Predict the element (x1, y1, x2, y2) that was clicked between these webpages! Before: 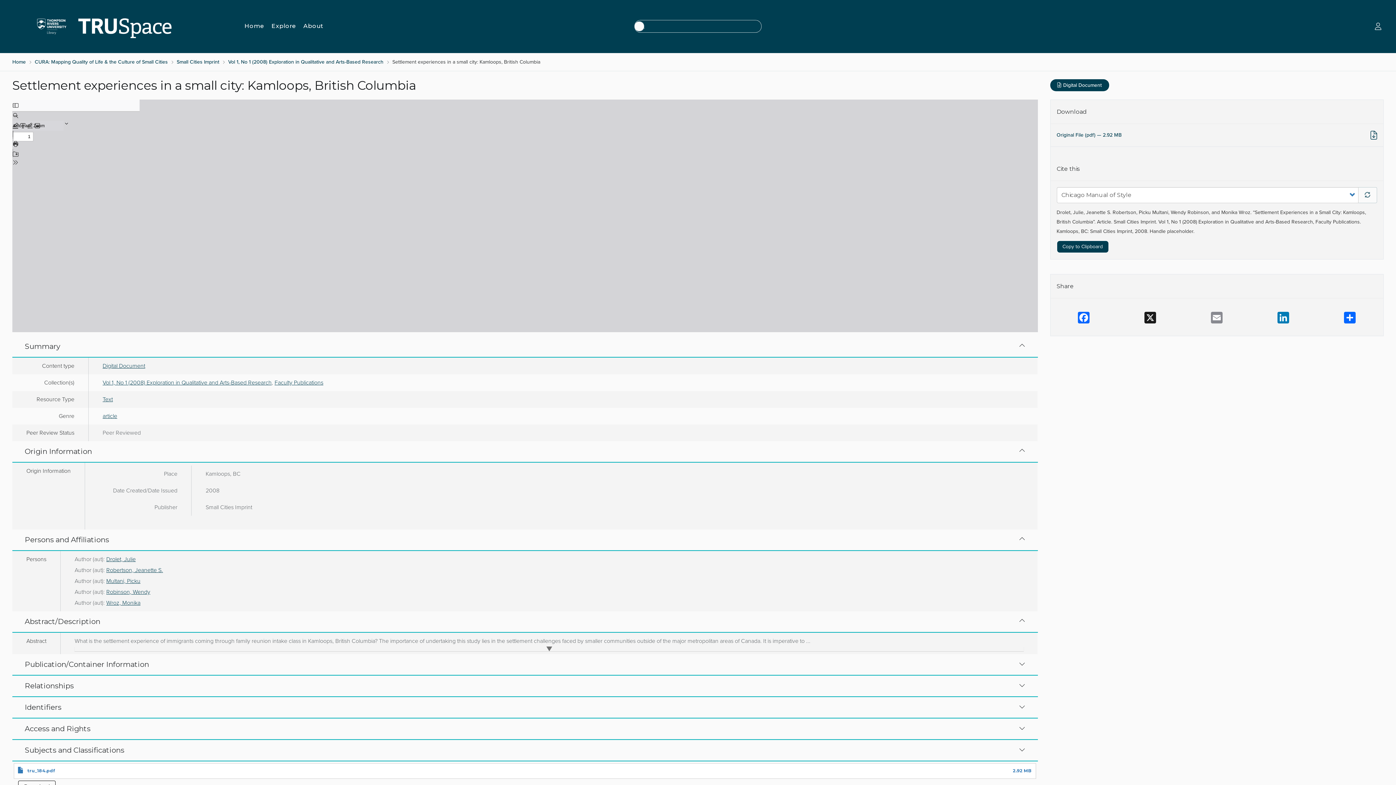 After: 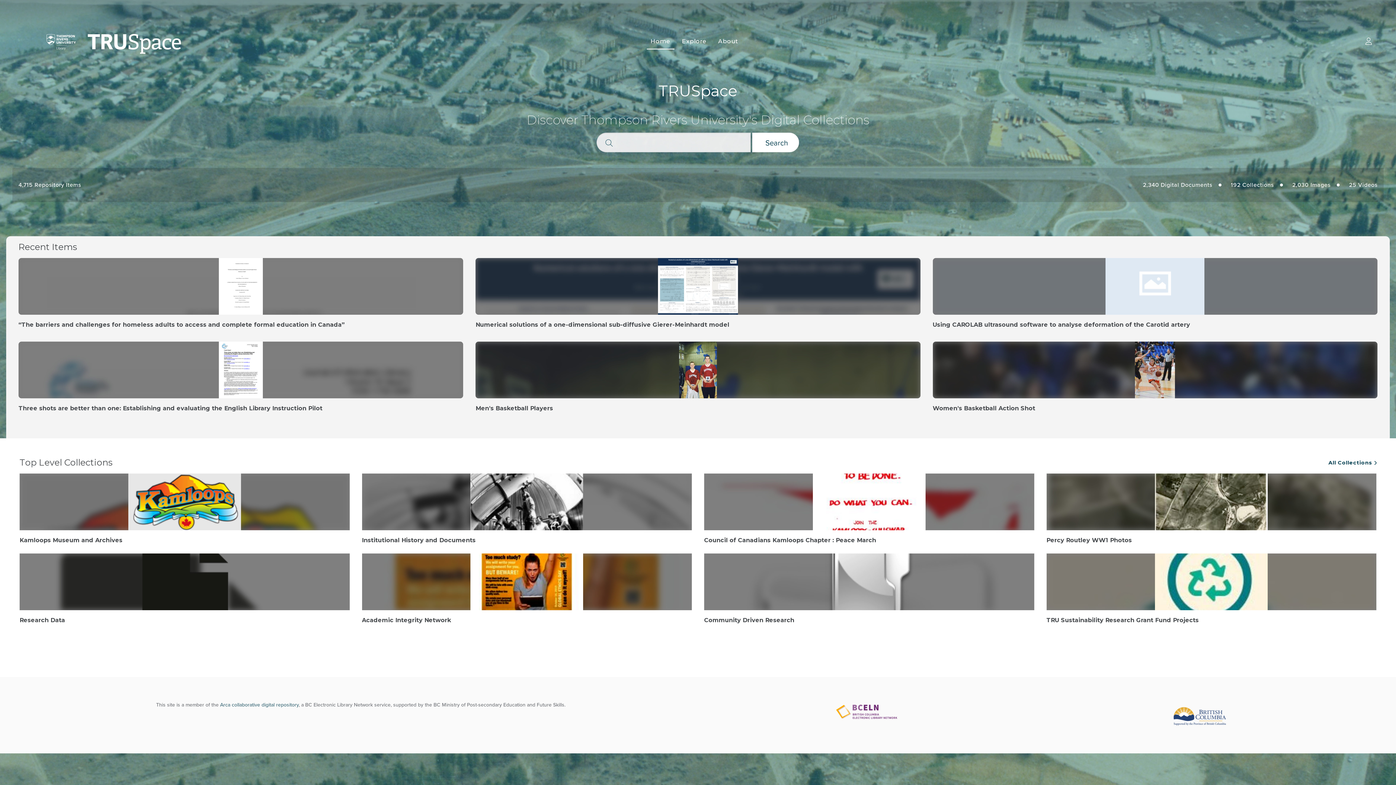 Action: bbox: (12, 58, 25, 64) label: Home